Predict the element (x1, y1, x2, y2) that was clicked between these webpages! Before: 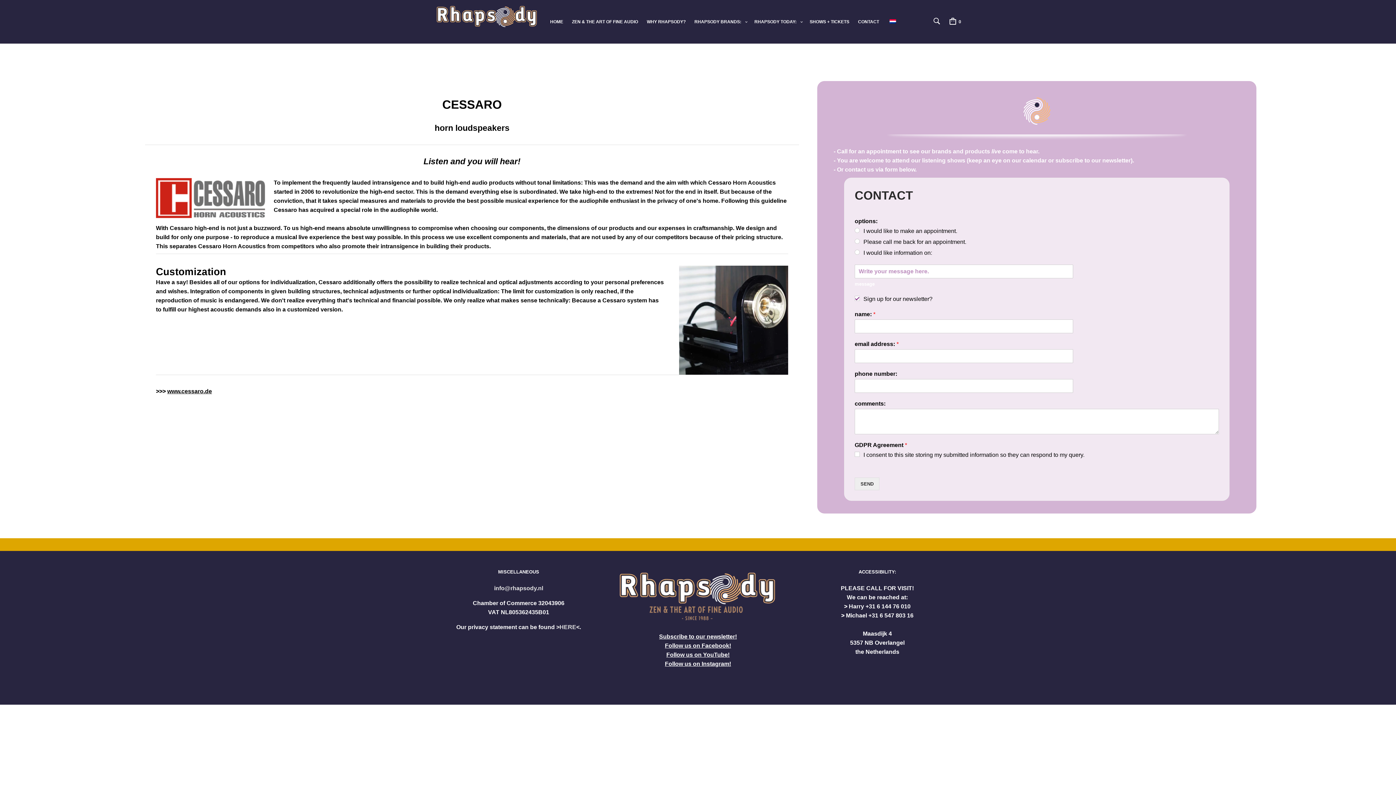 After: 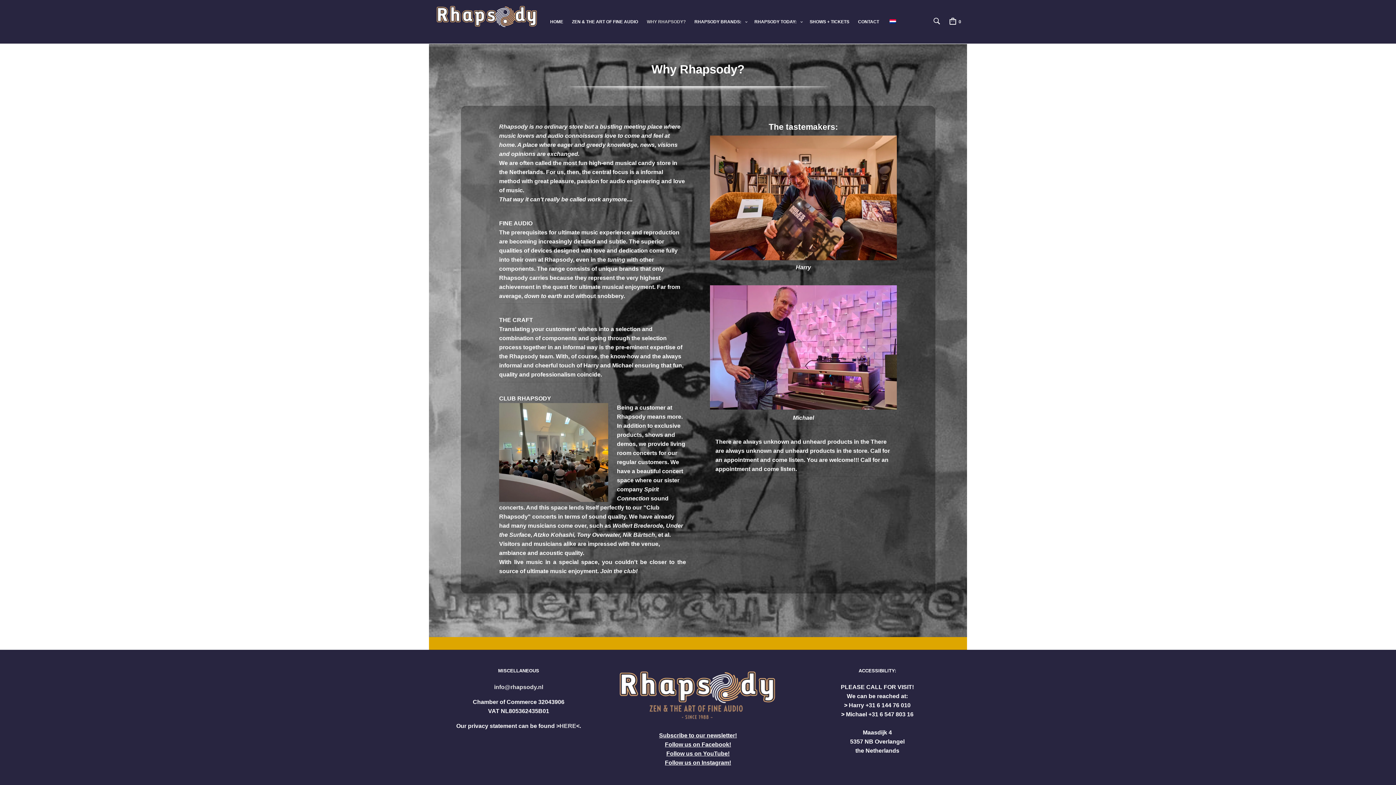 Action: label: WHY RHAPSODY? bbox: (646, 18, 686, 24)